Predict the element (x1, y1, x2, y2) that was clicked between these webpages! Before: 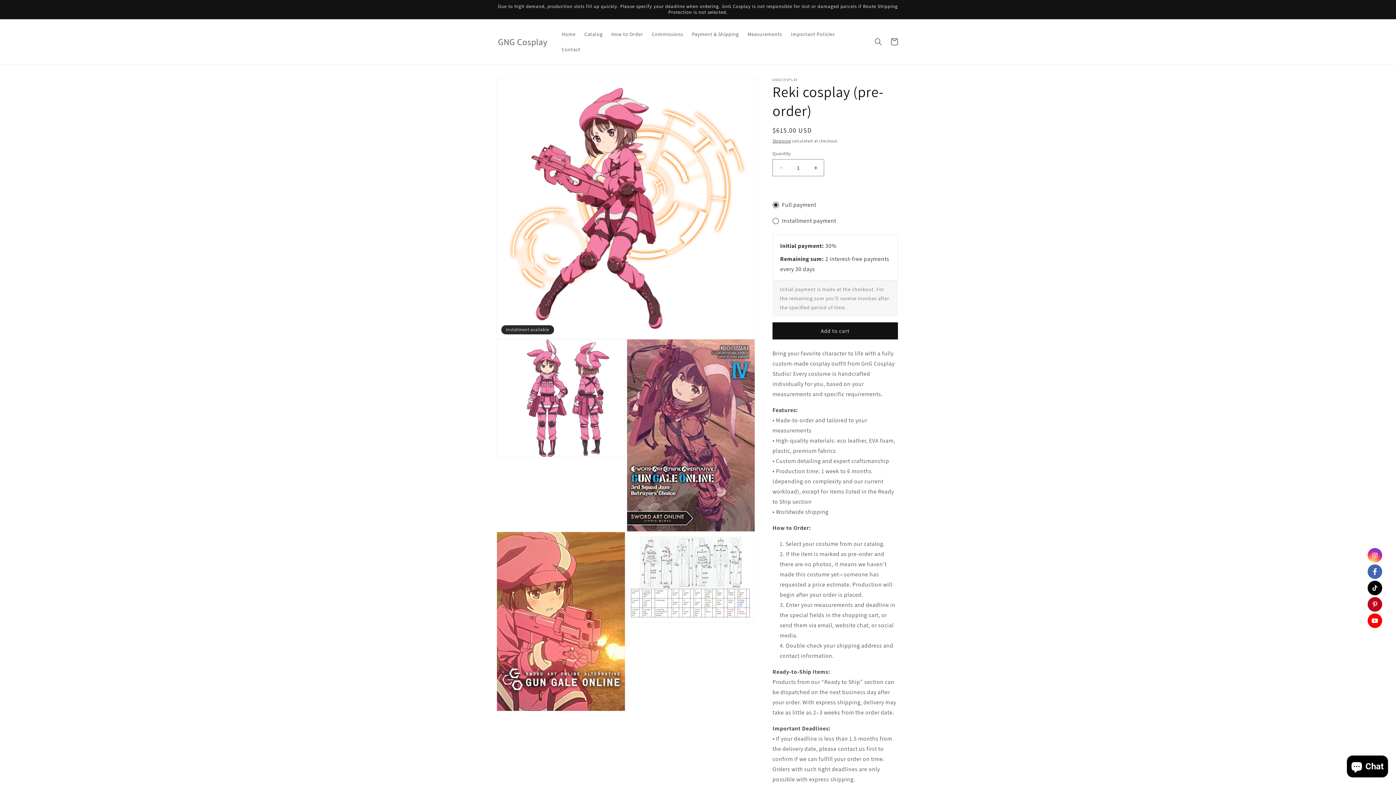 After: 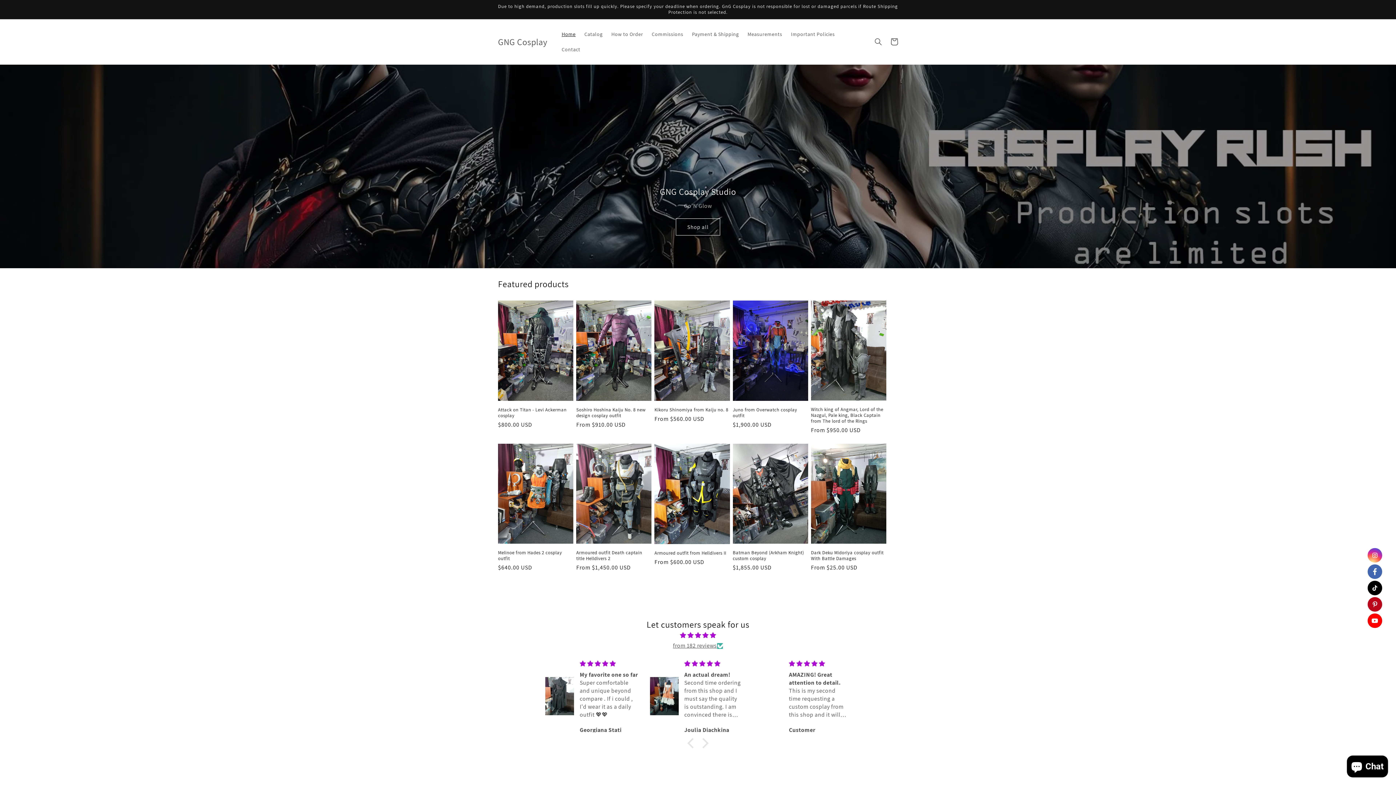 Action: label: Home bbox: (557, 26, 580, 41)